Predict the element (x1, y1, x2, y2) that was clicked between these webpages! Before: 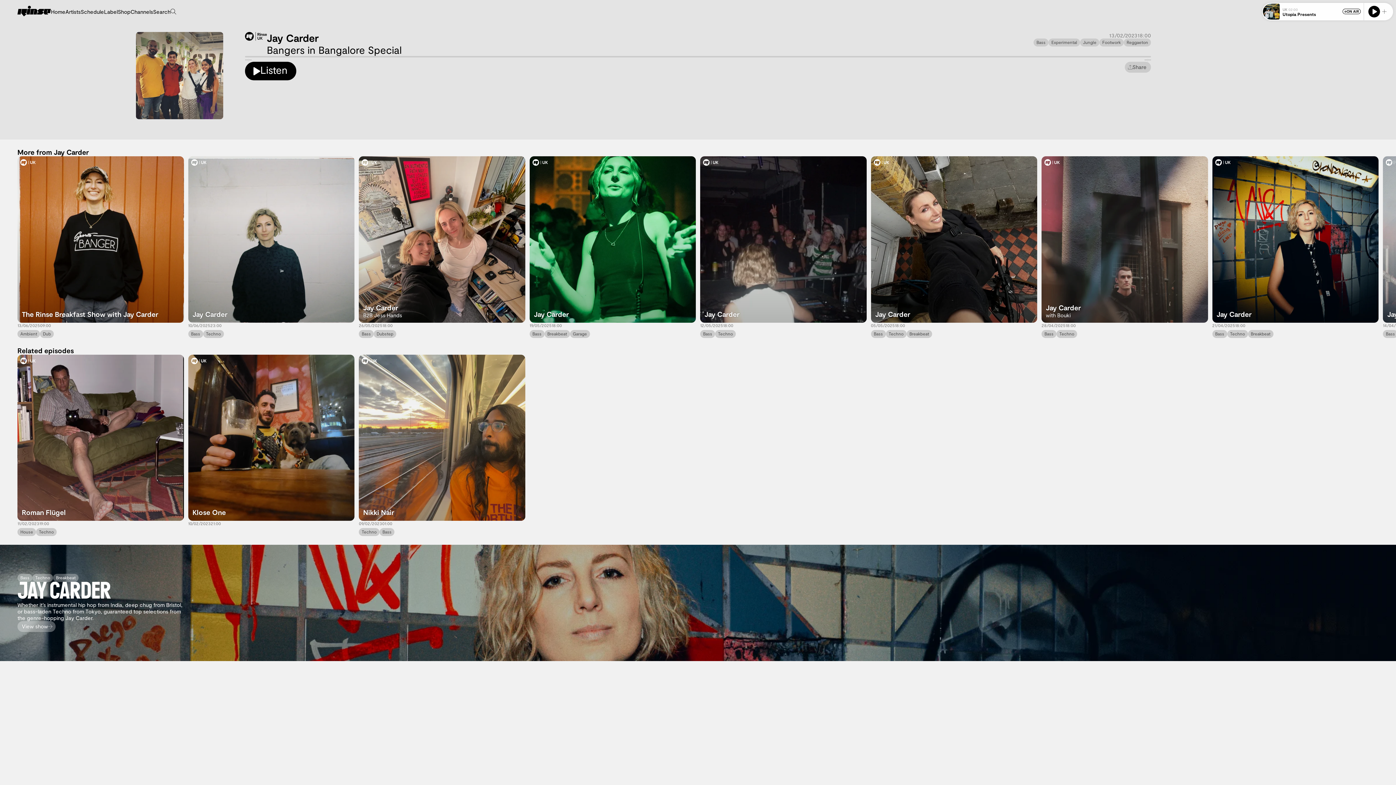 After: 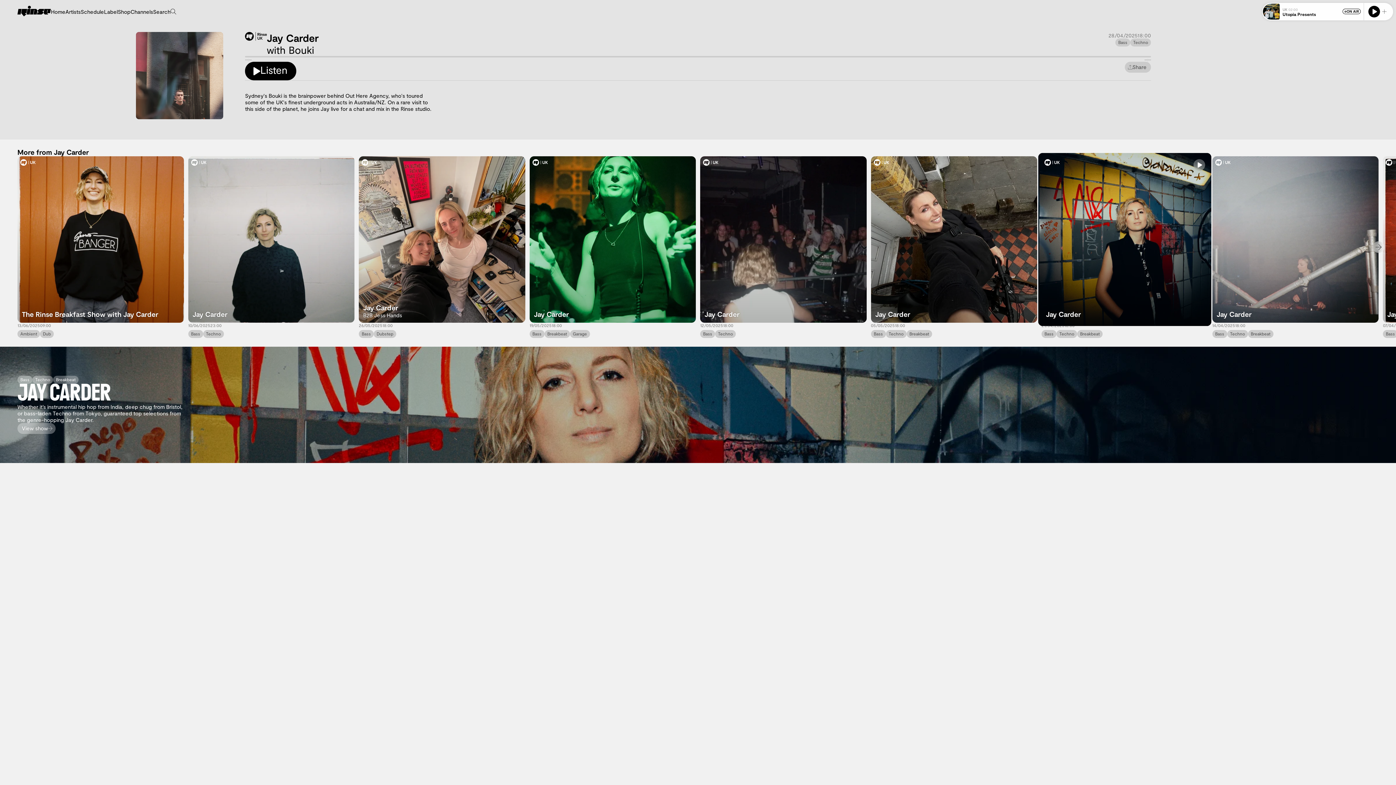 Action: bbox: (1041, 156, 1208, 322) label: Jay Carder
with Bouki